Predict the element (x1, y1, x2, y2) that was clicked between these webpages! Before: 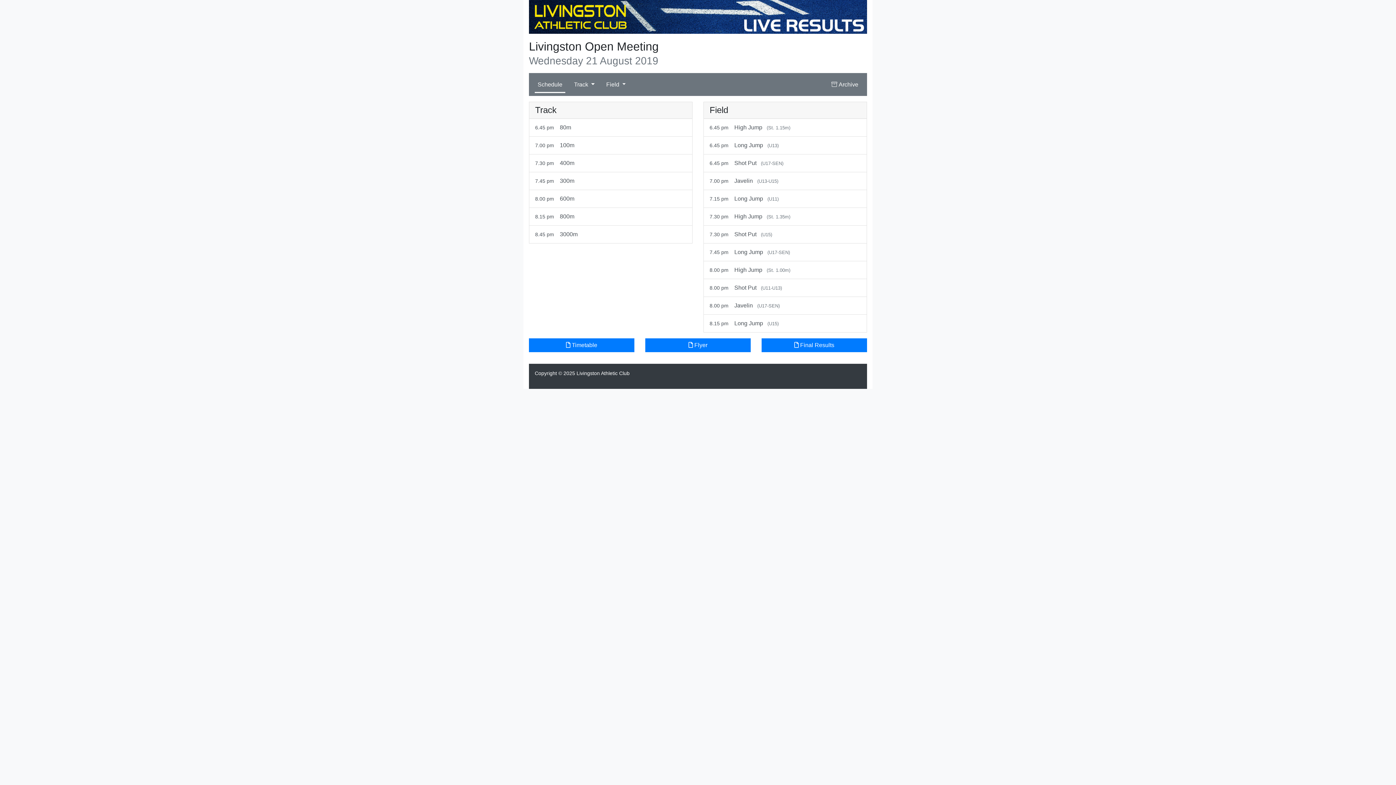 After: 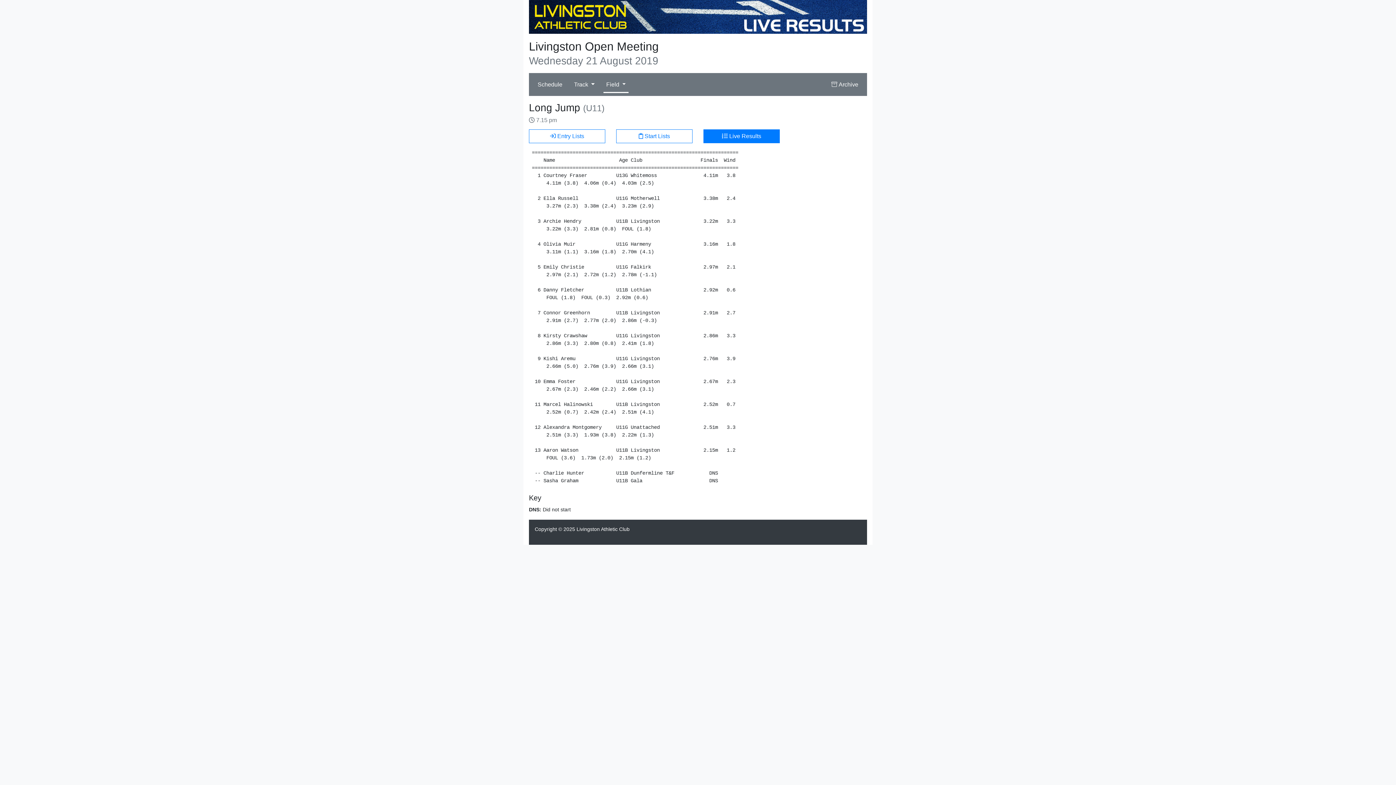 Action: label: 7.15 pmLong Jump (U11) bbox: (704, 190, 866, 208)